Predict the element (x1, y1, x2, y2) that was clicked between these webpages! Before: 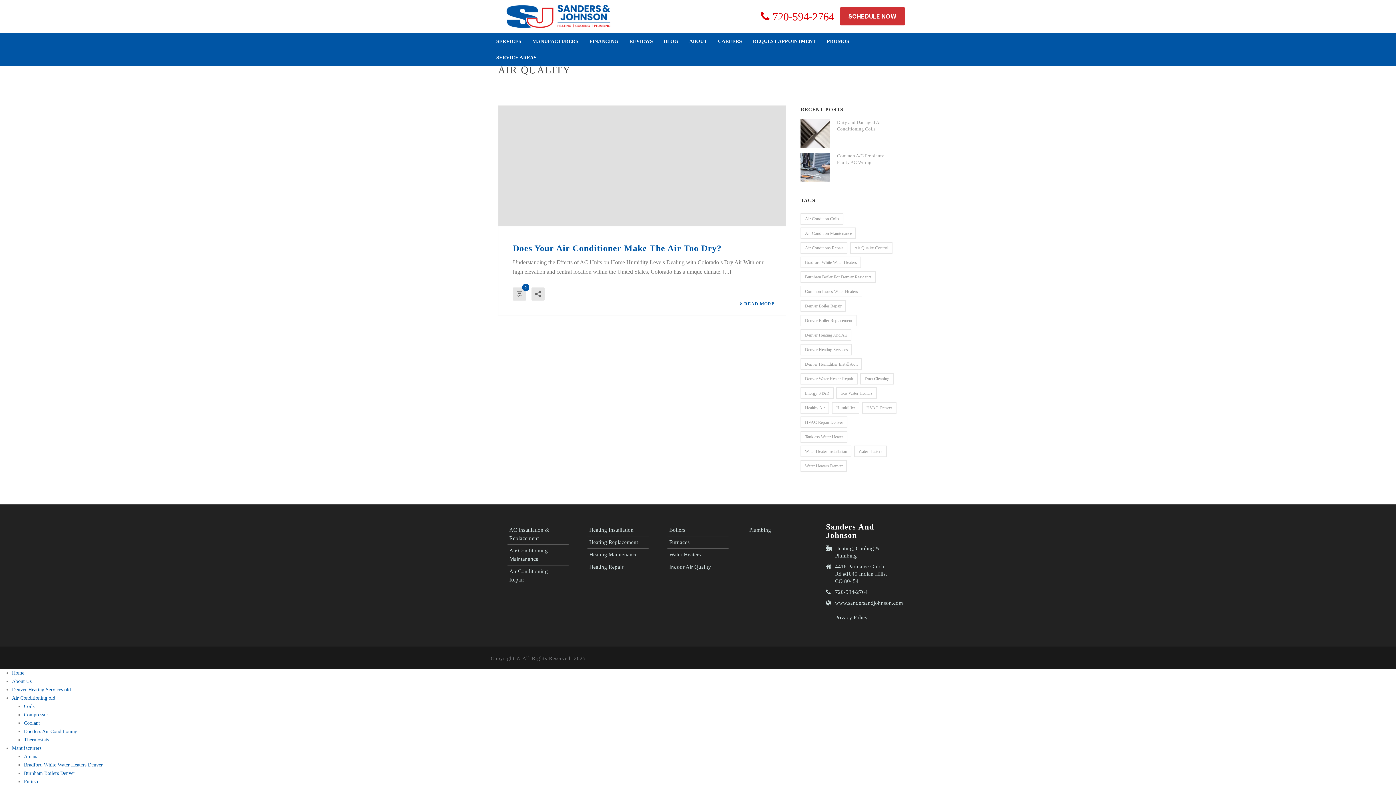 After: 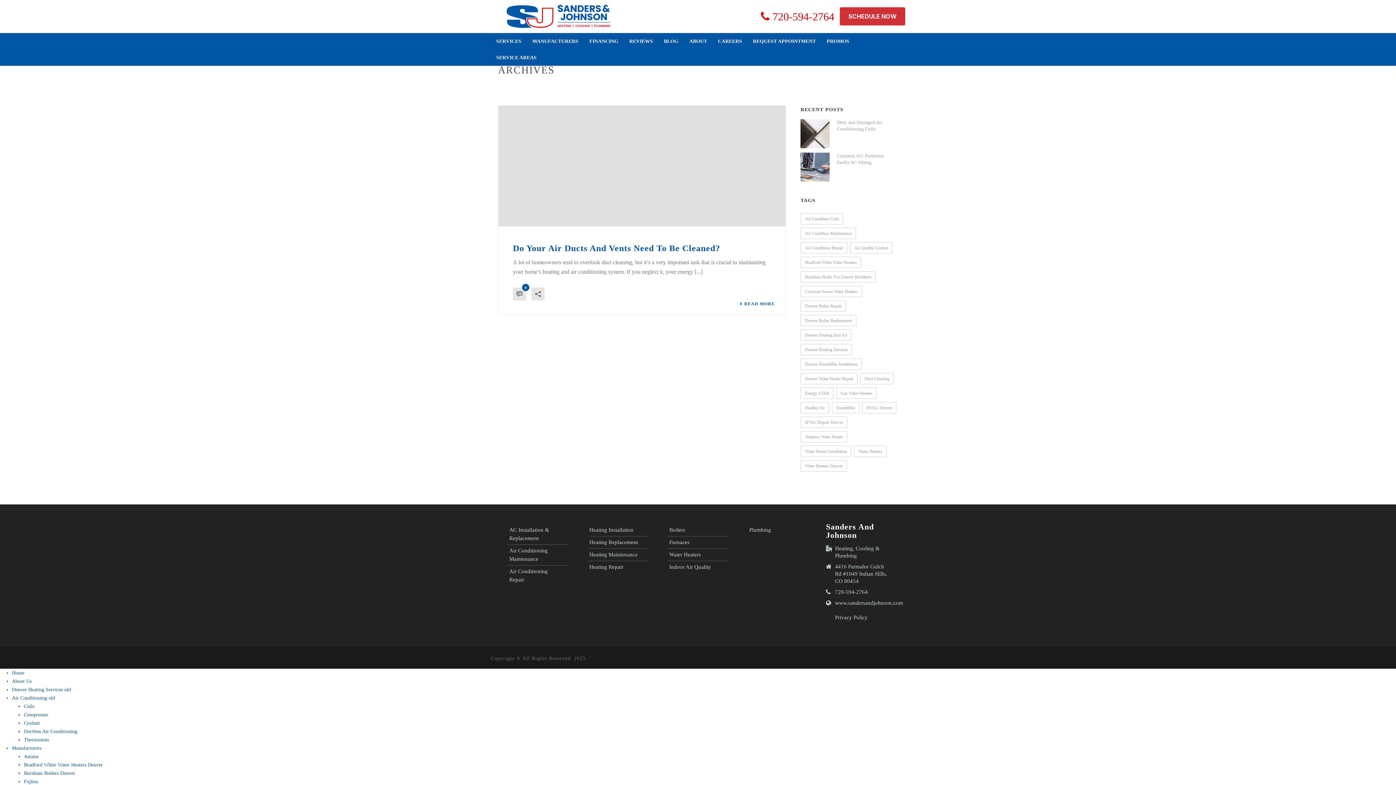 Action: bbox: (860, 373, 893, 384) label: Duct Cleaning (1 item)